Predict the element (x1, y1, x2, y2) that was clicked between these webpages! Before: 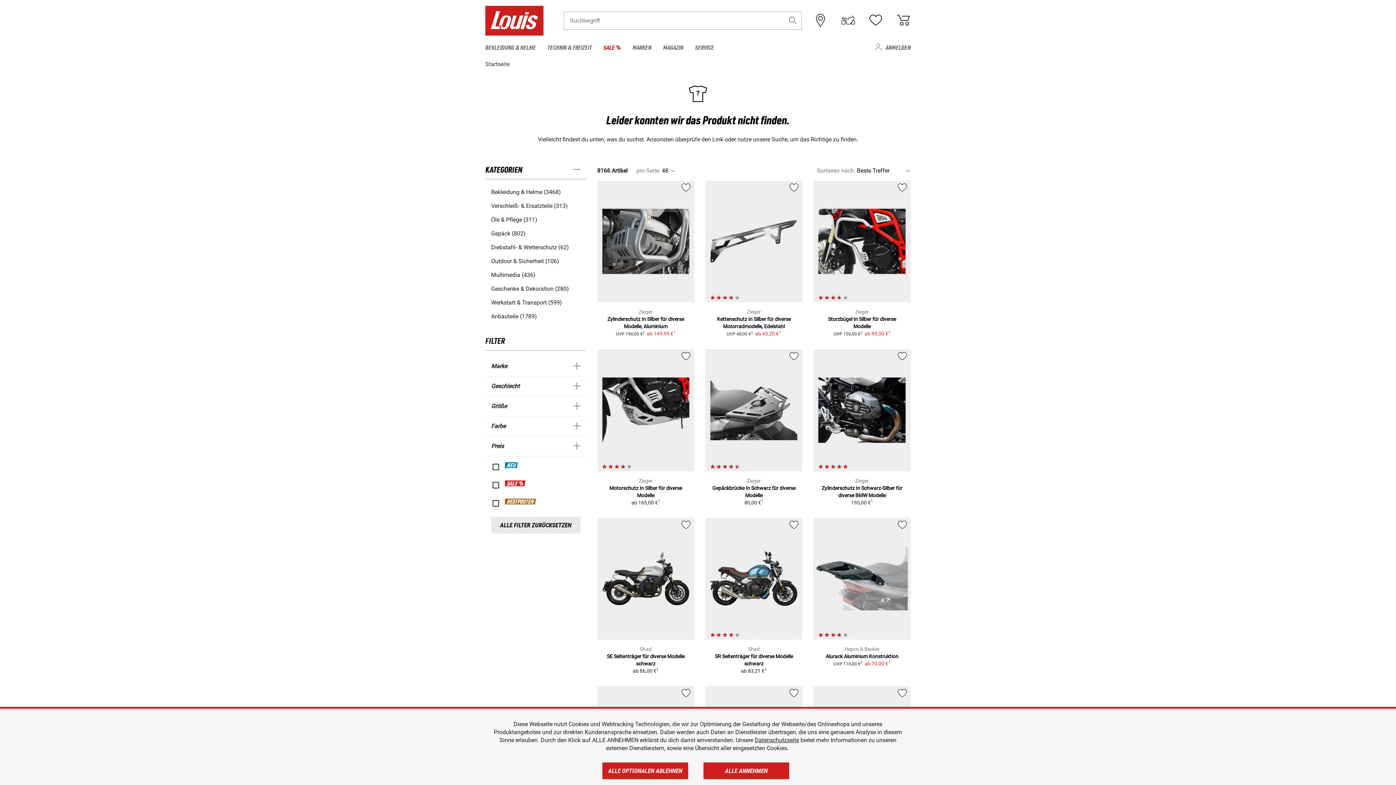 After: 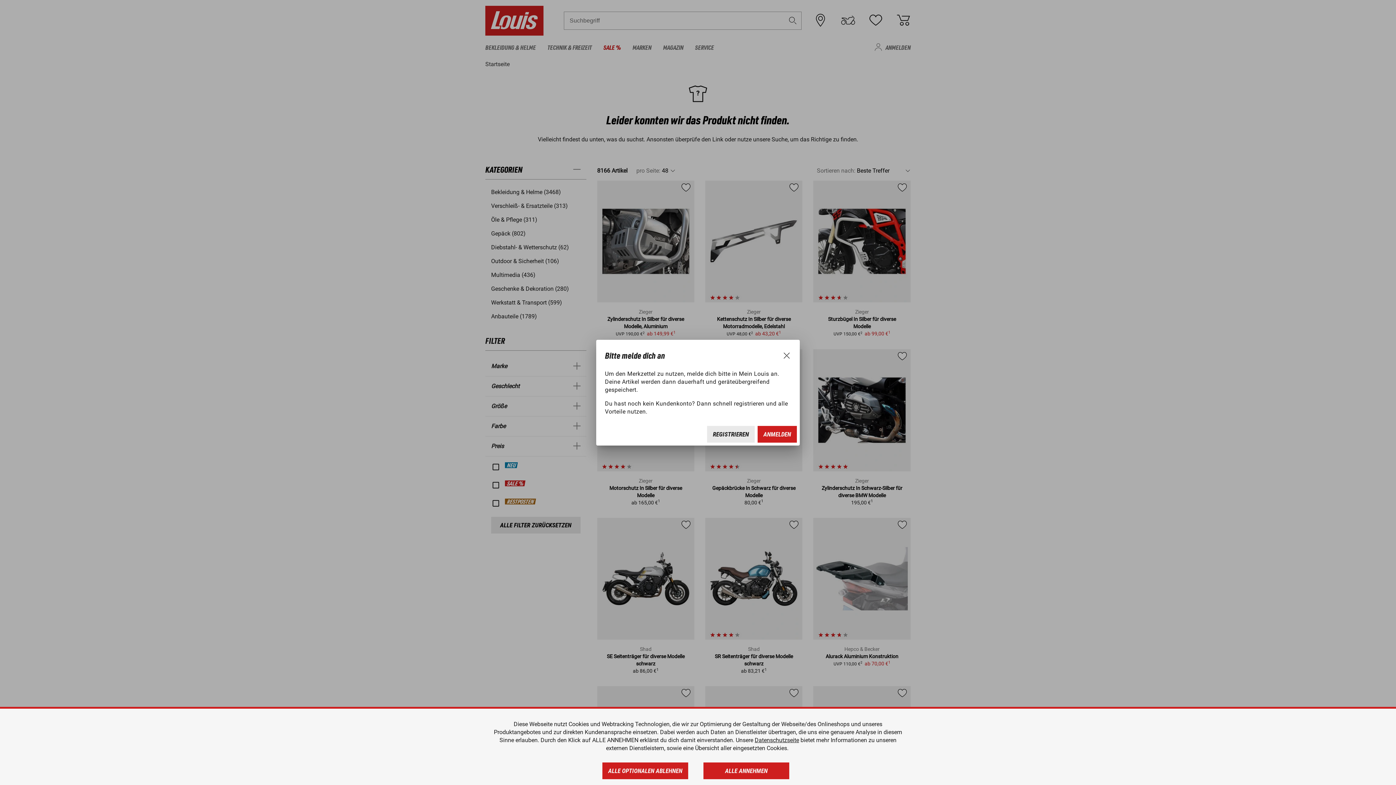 Action: bbox: (788, 187, 799, 193)